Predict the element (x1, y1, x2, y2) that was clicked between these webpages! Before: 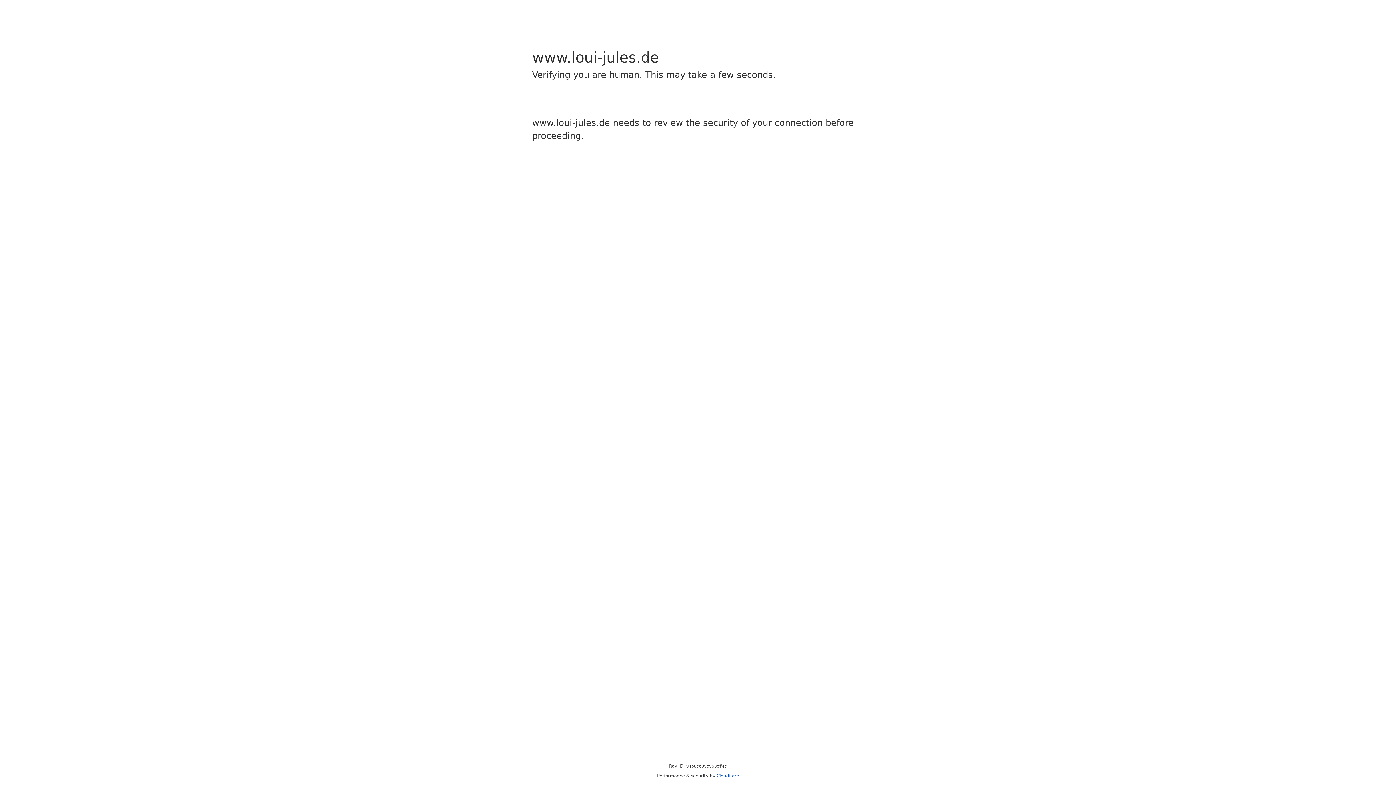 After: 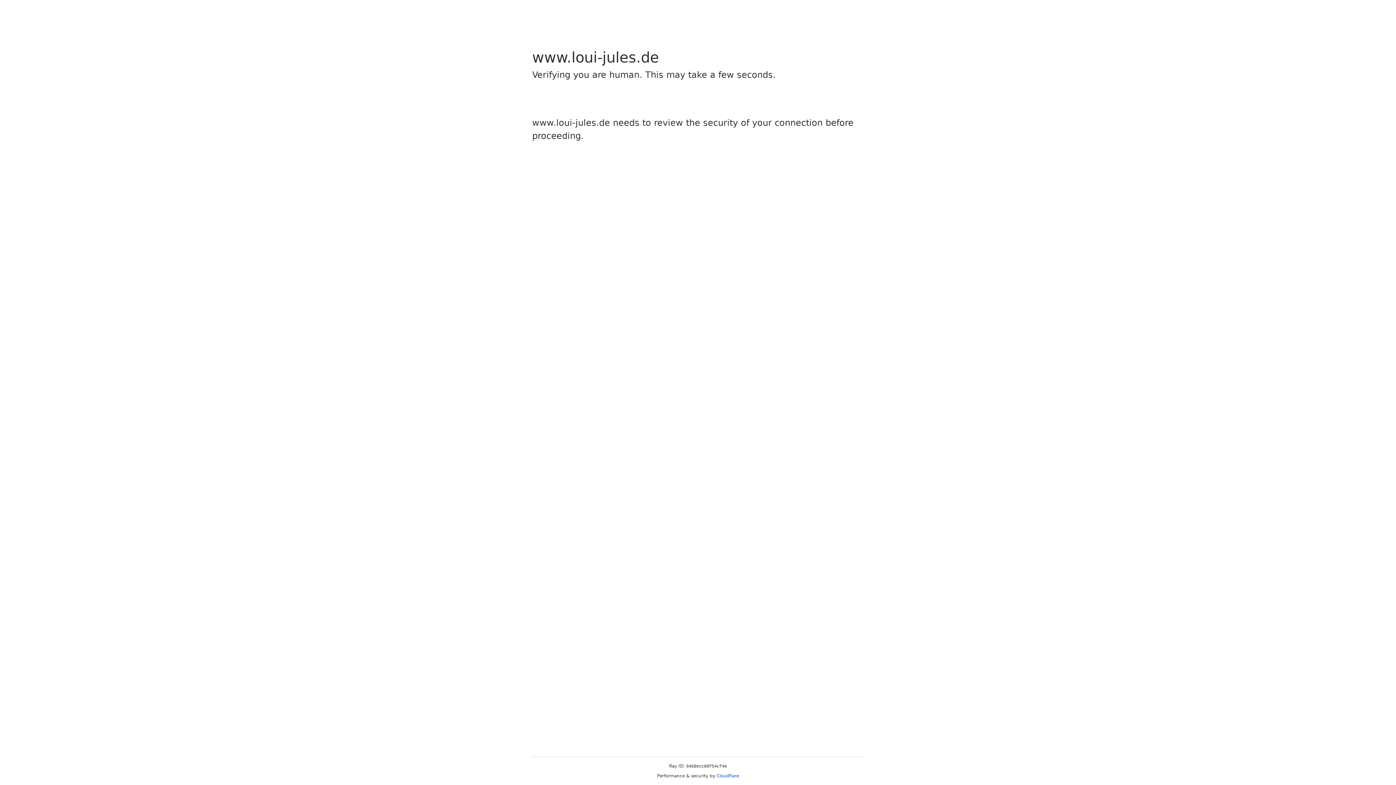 Action: label: Cloudflare bbox: (716, 773, 739, 778)